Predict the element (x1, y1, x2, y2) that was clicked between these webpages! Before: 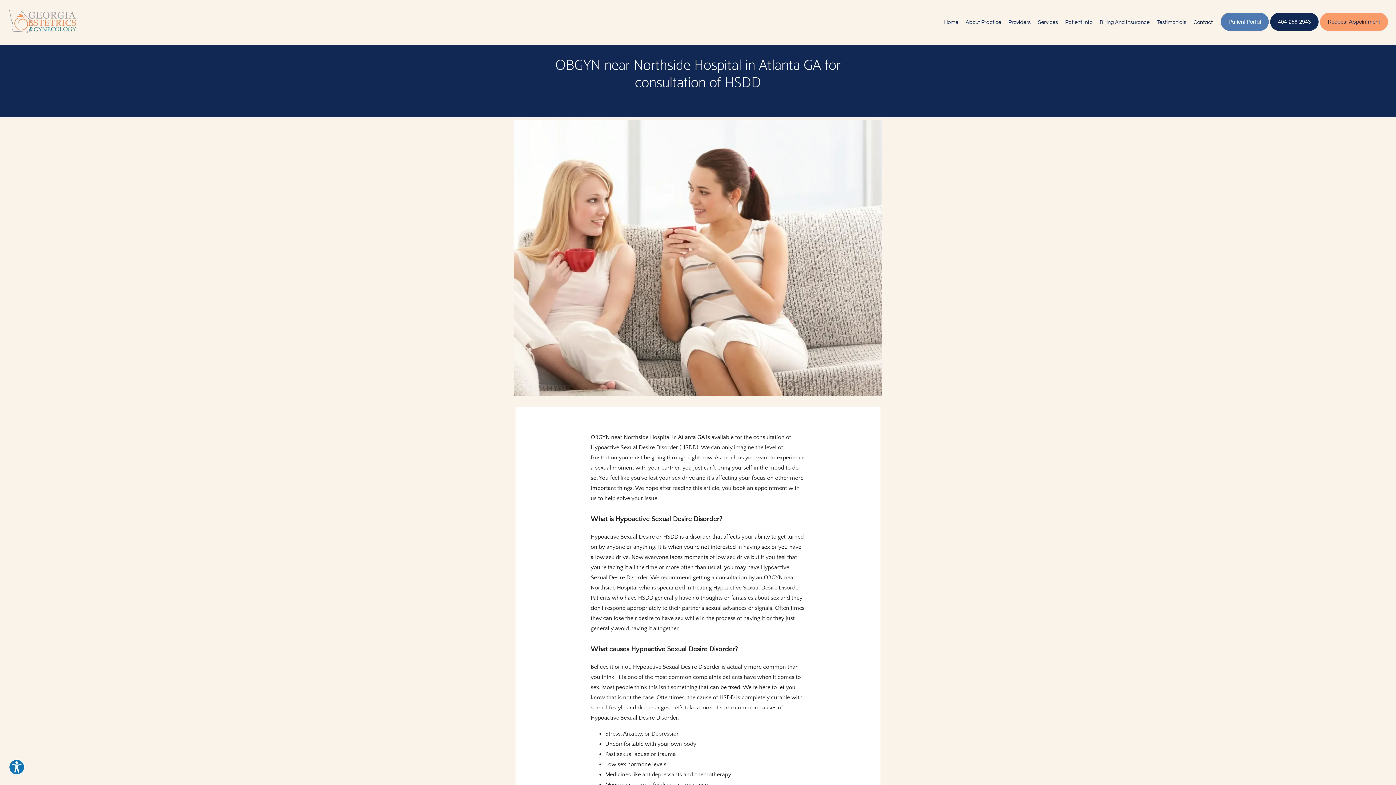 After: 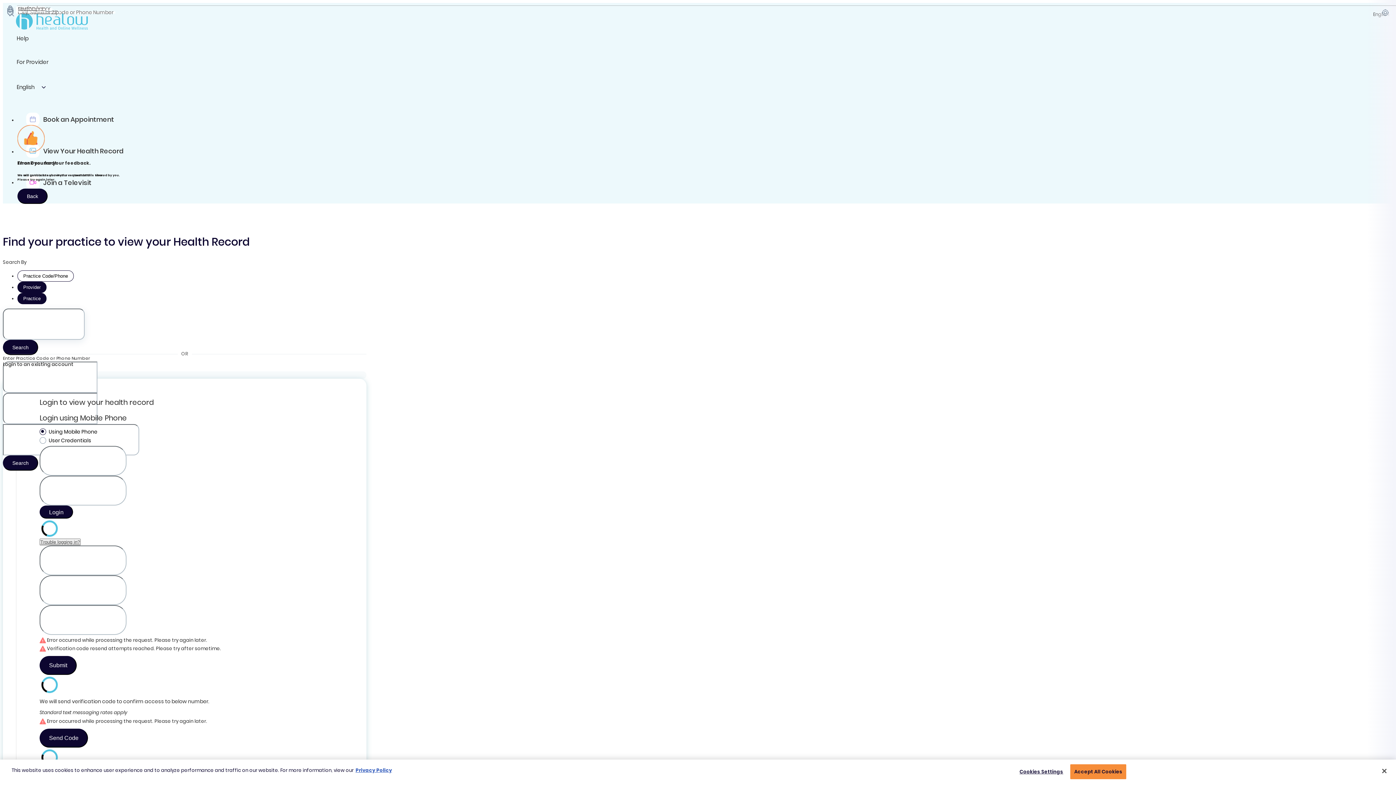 Action: label: Patient Portal bbox: (1220, 27, 1269, 32)